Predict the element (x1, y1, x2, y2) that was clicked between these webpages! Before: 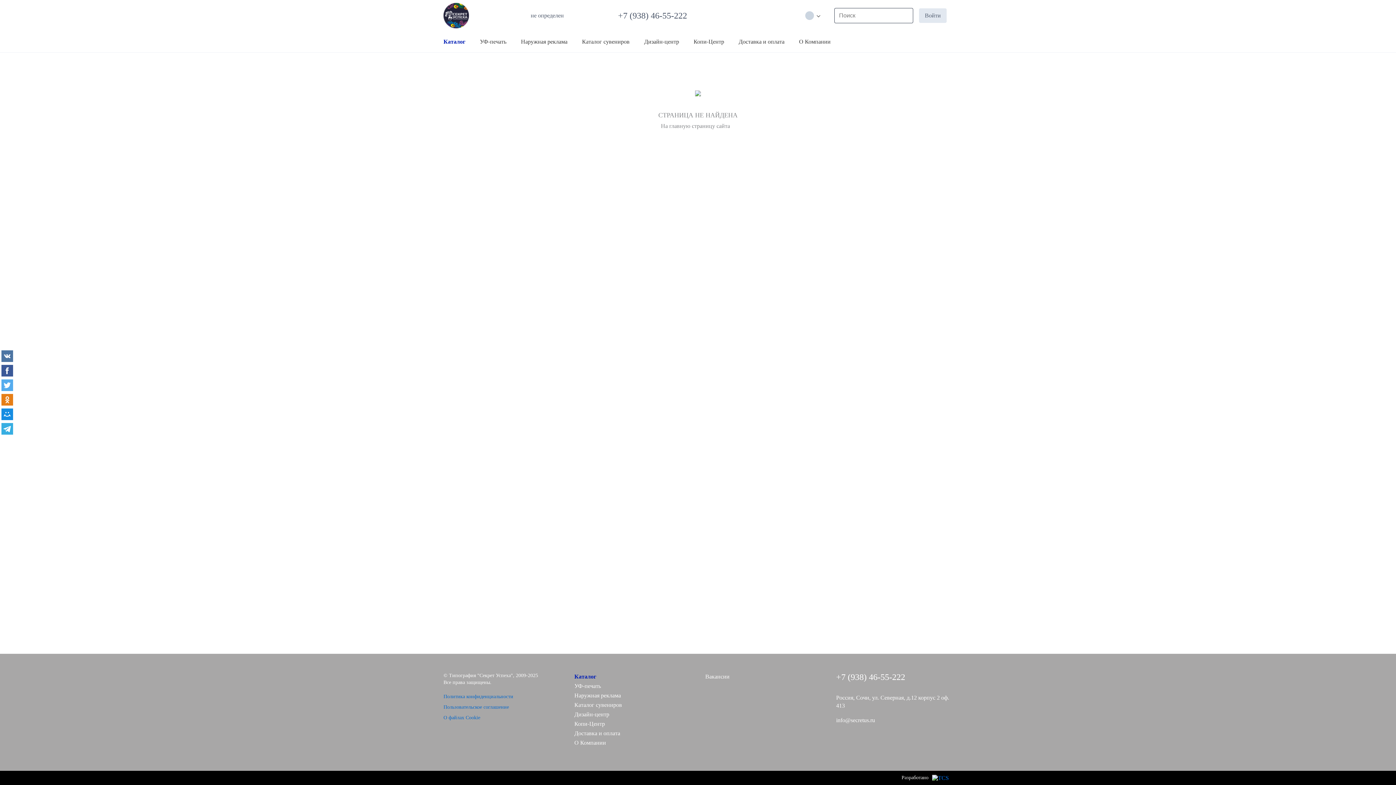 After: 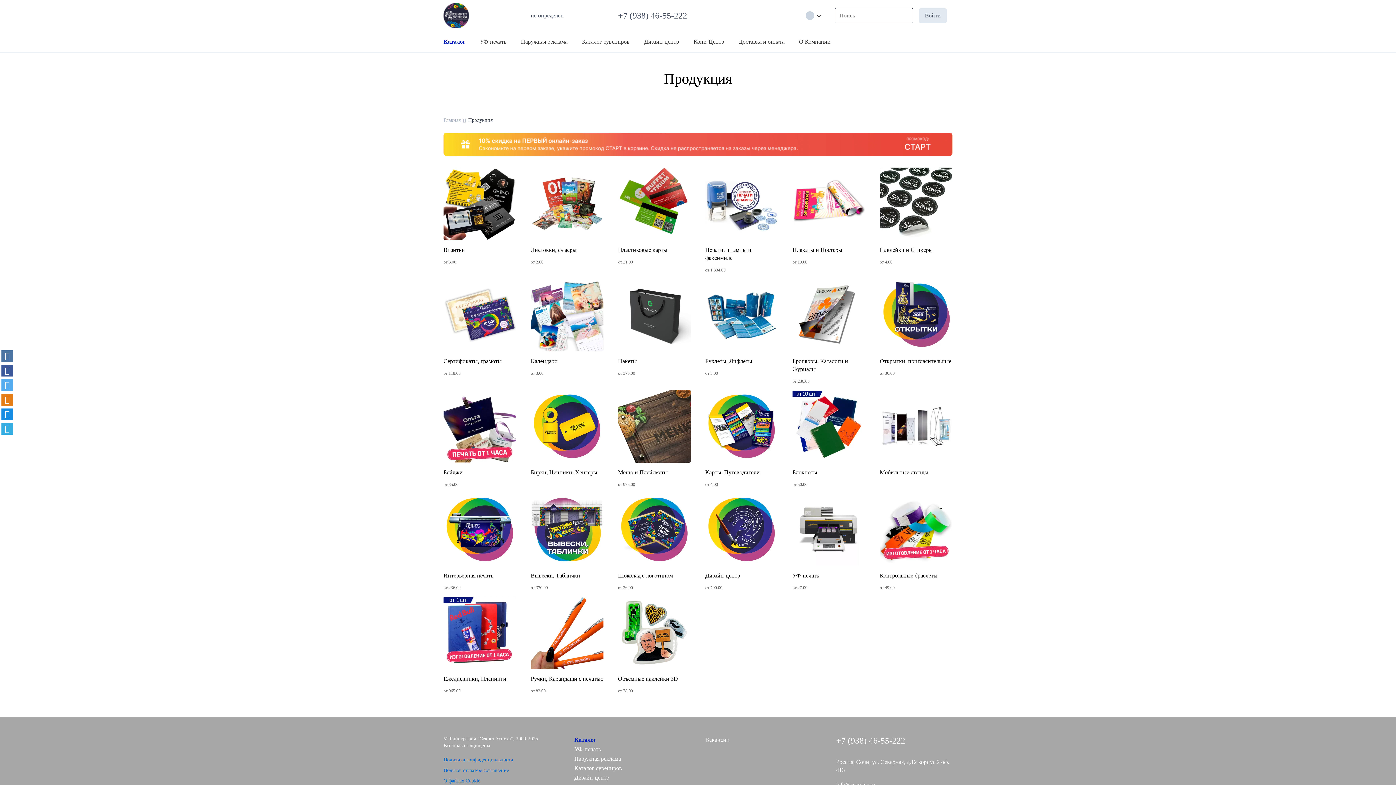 Action: label: Каталог bbox: (443, 34, 465, 49)